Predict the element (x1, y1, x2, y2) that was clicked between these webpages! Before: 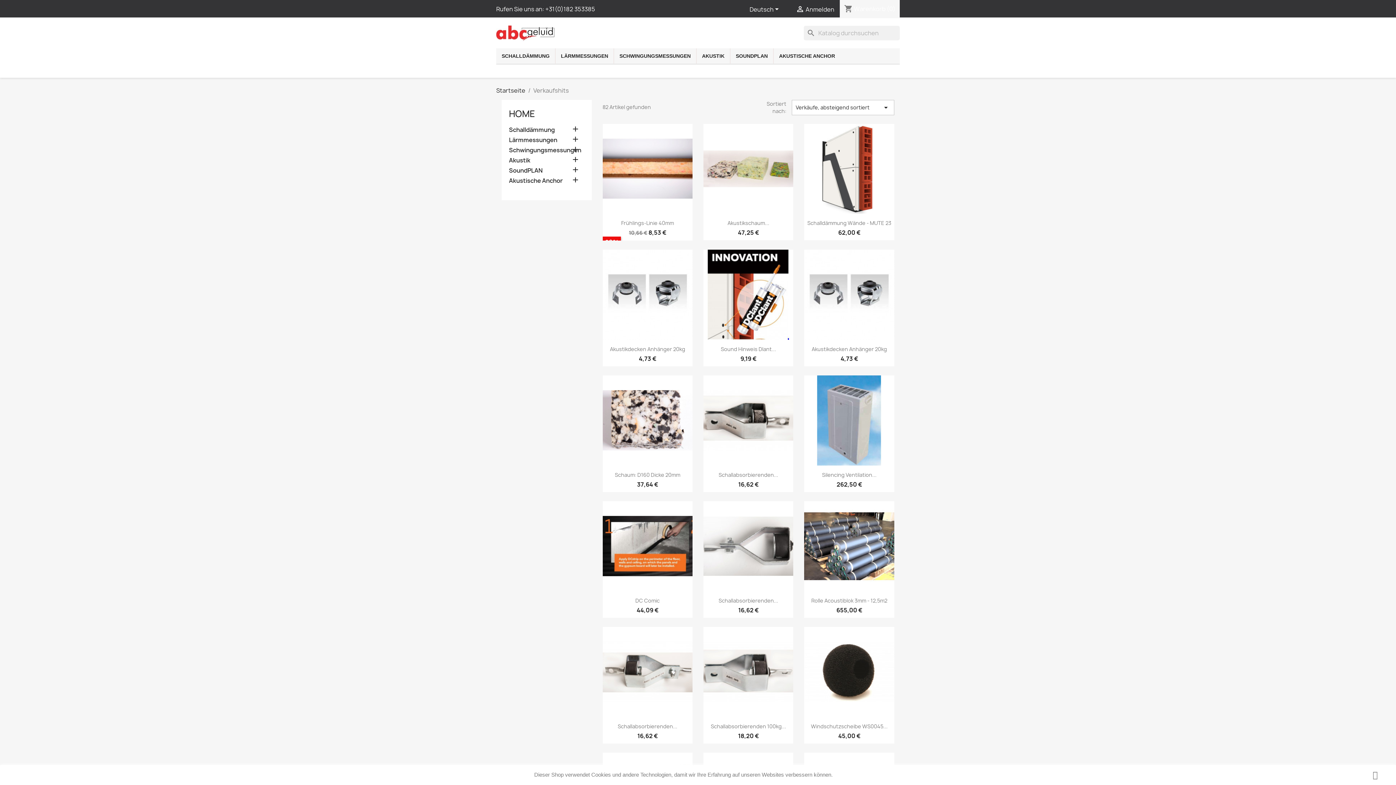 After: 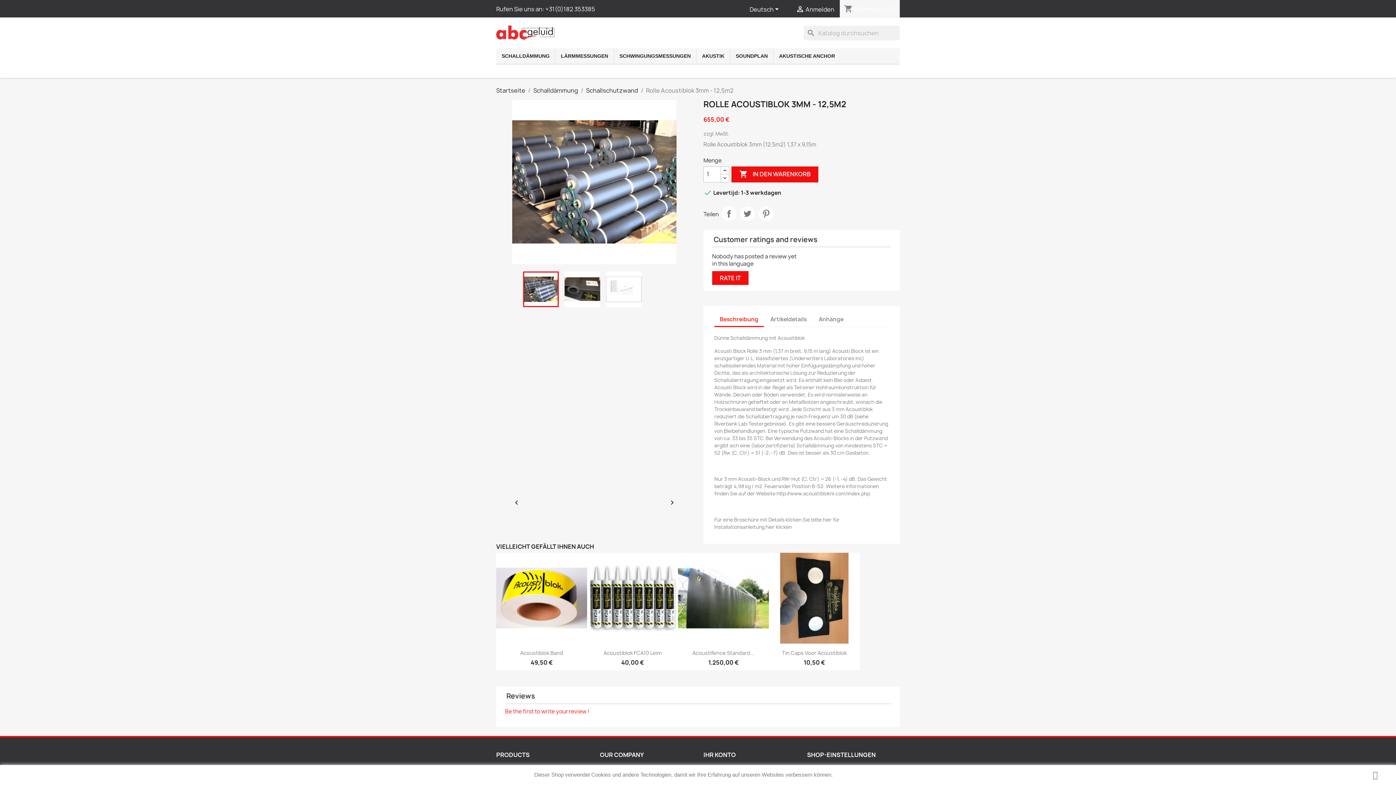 Action: label: Rolle Acoustiblok 3mm - 12,5m2 bbox: (811, 597, 887, 604)